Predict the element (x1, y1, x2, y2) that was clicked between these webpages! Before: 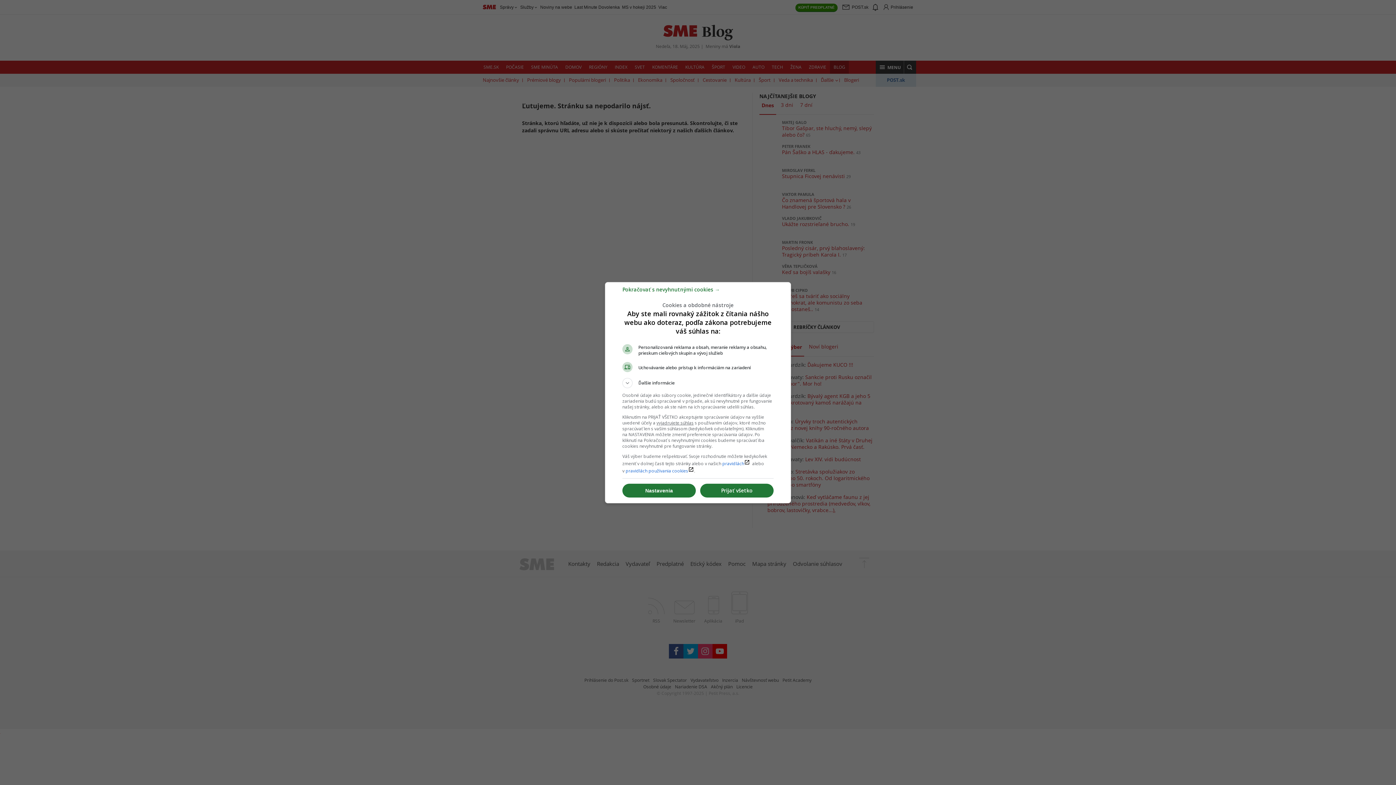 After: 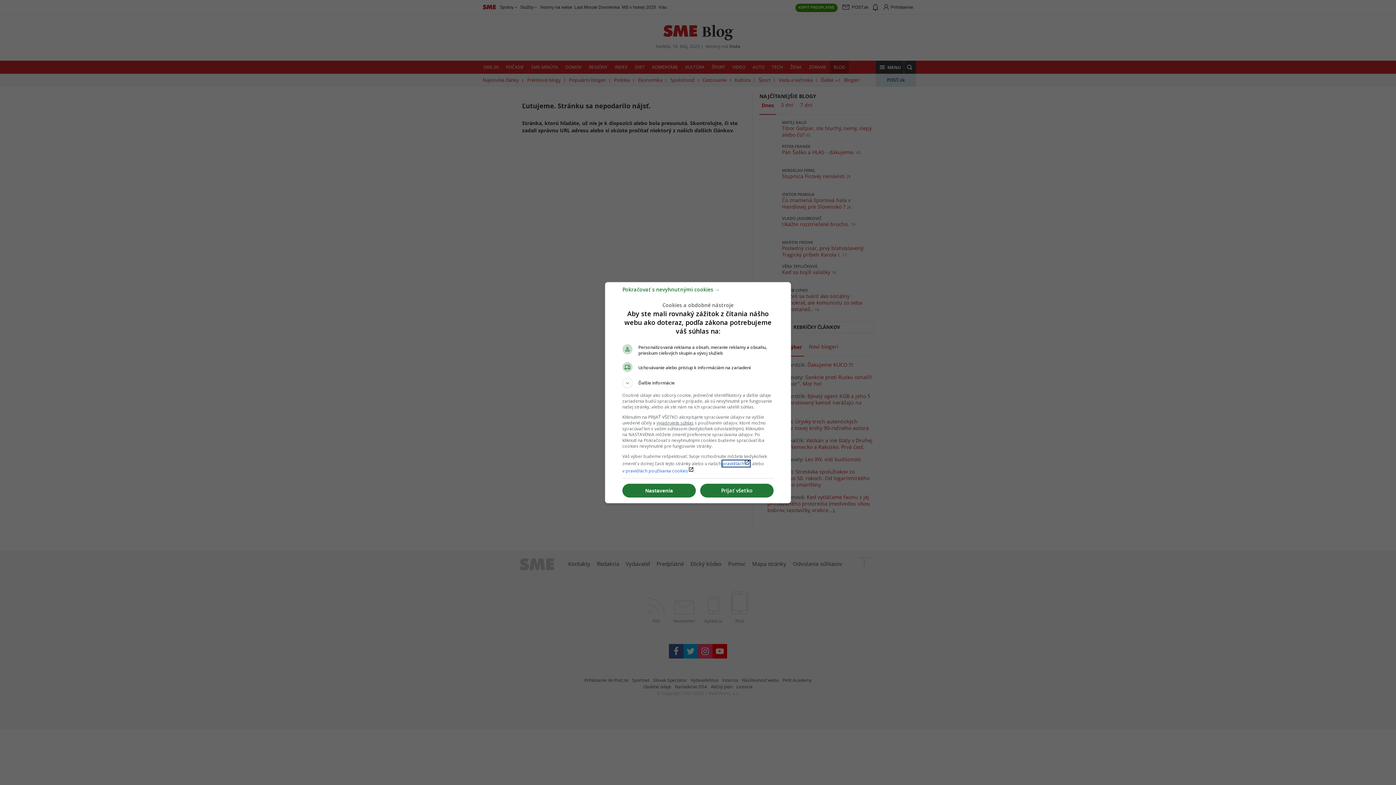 Action: bbox: (722, 460, 750, 466) label: pravidláchlaunch